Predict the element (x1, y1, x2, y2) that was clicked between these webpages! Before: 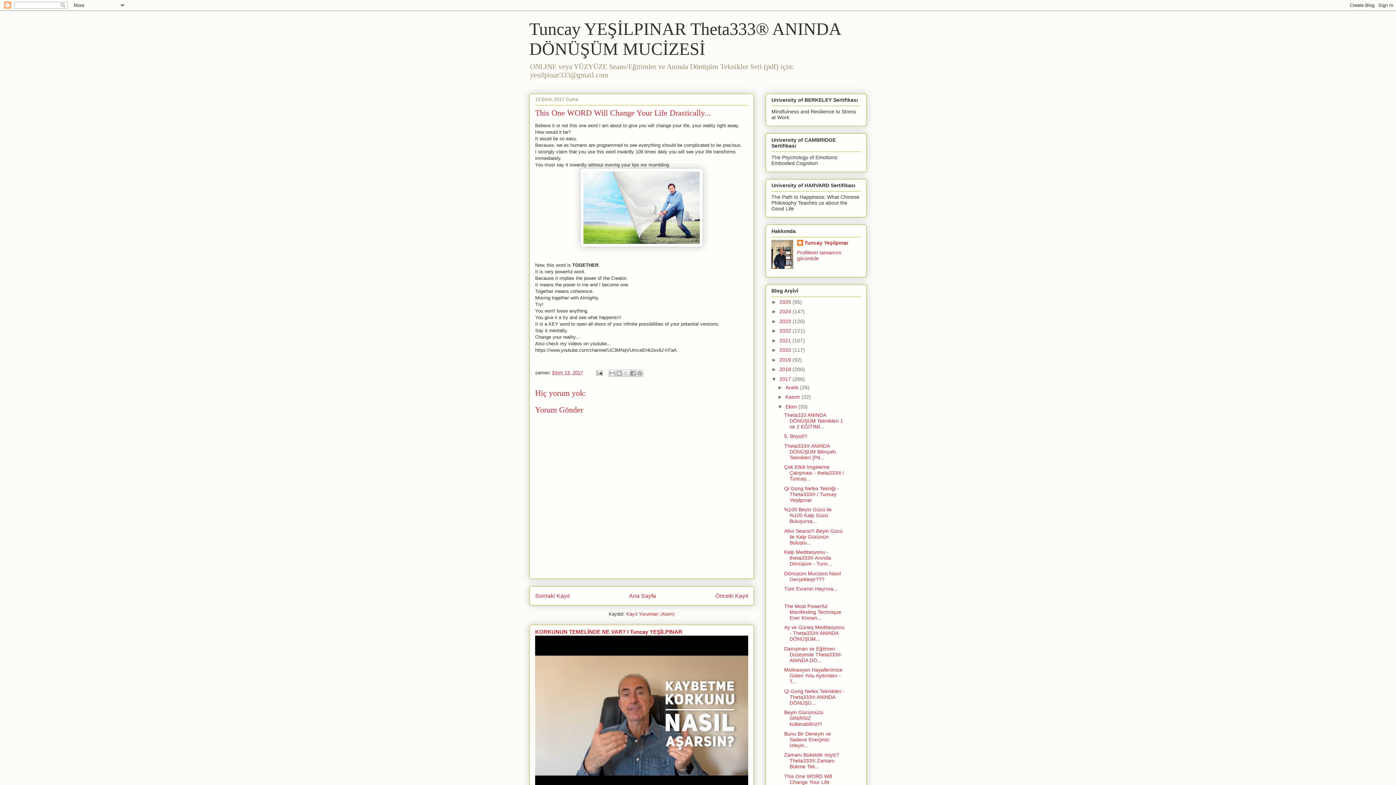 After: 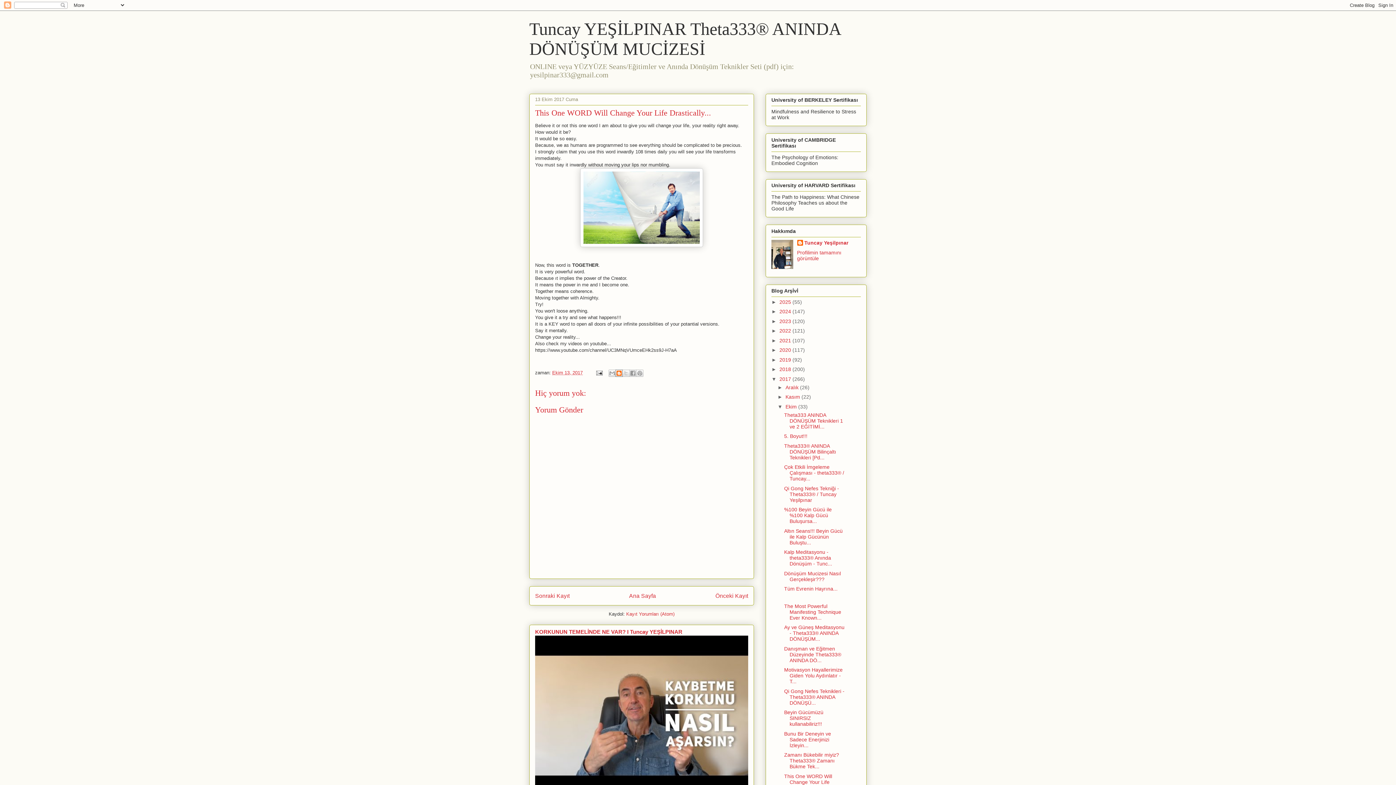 Action: label: BlogThis! bbox: (615, 369, 622, 377)